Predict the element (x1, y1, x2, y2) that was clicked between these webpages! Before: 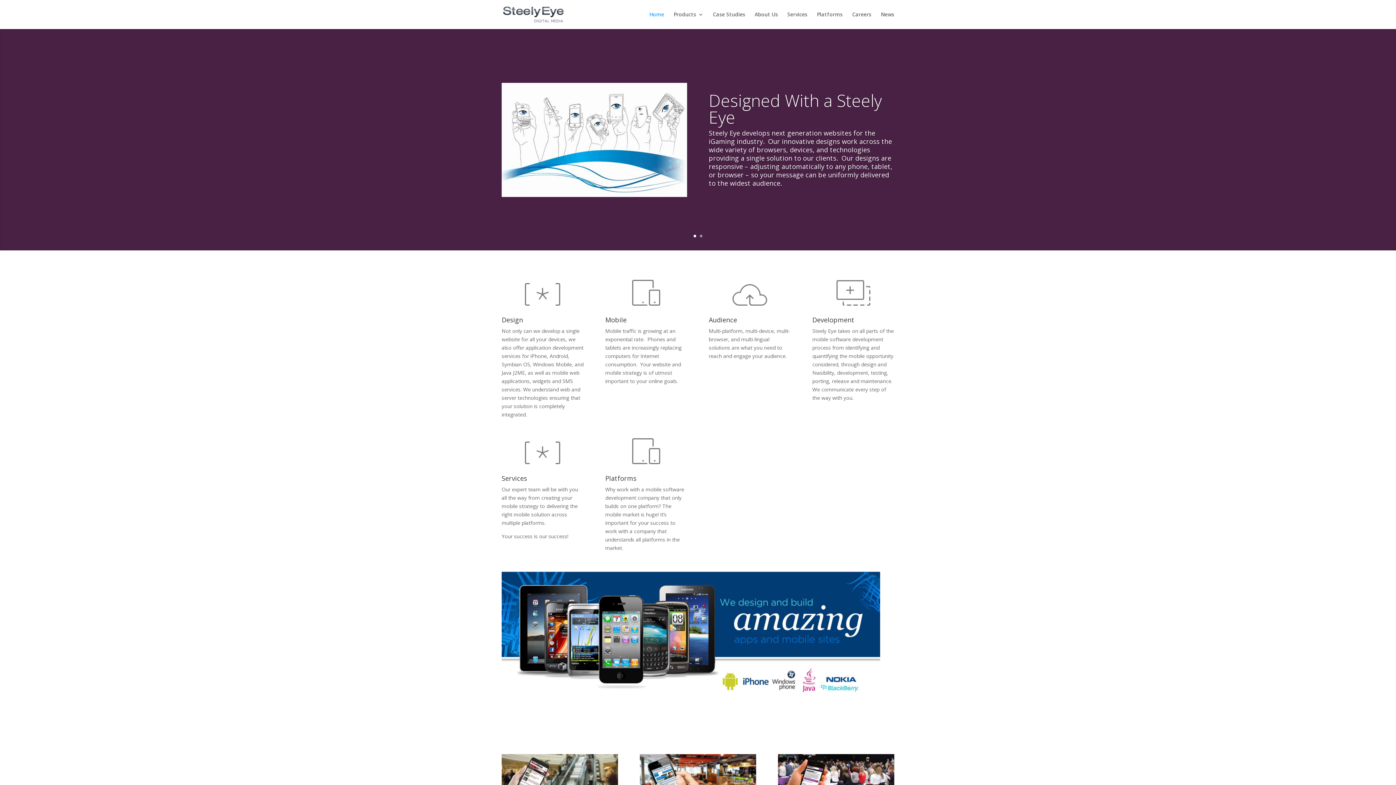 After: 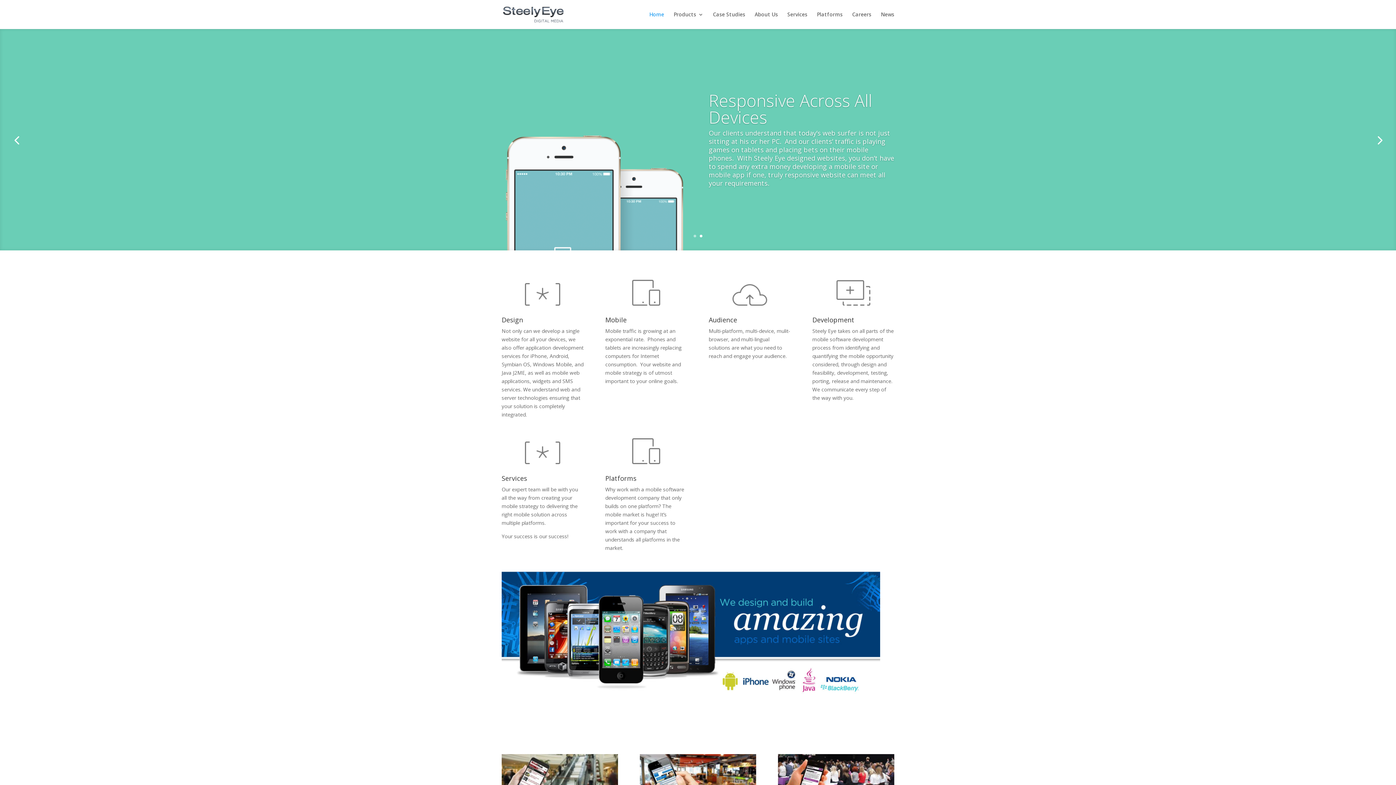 Action: bbox: (700, 234, 702, 237) label: 2